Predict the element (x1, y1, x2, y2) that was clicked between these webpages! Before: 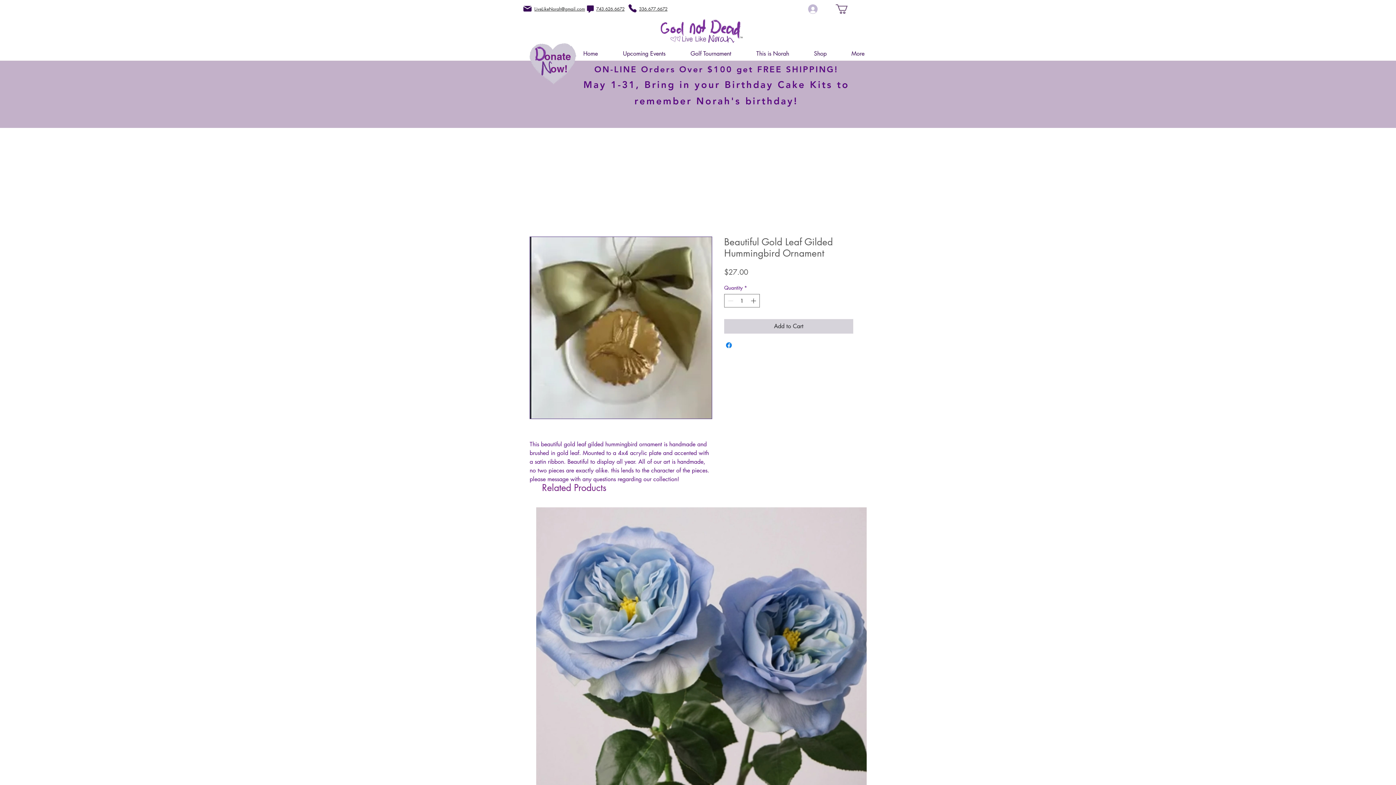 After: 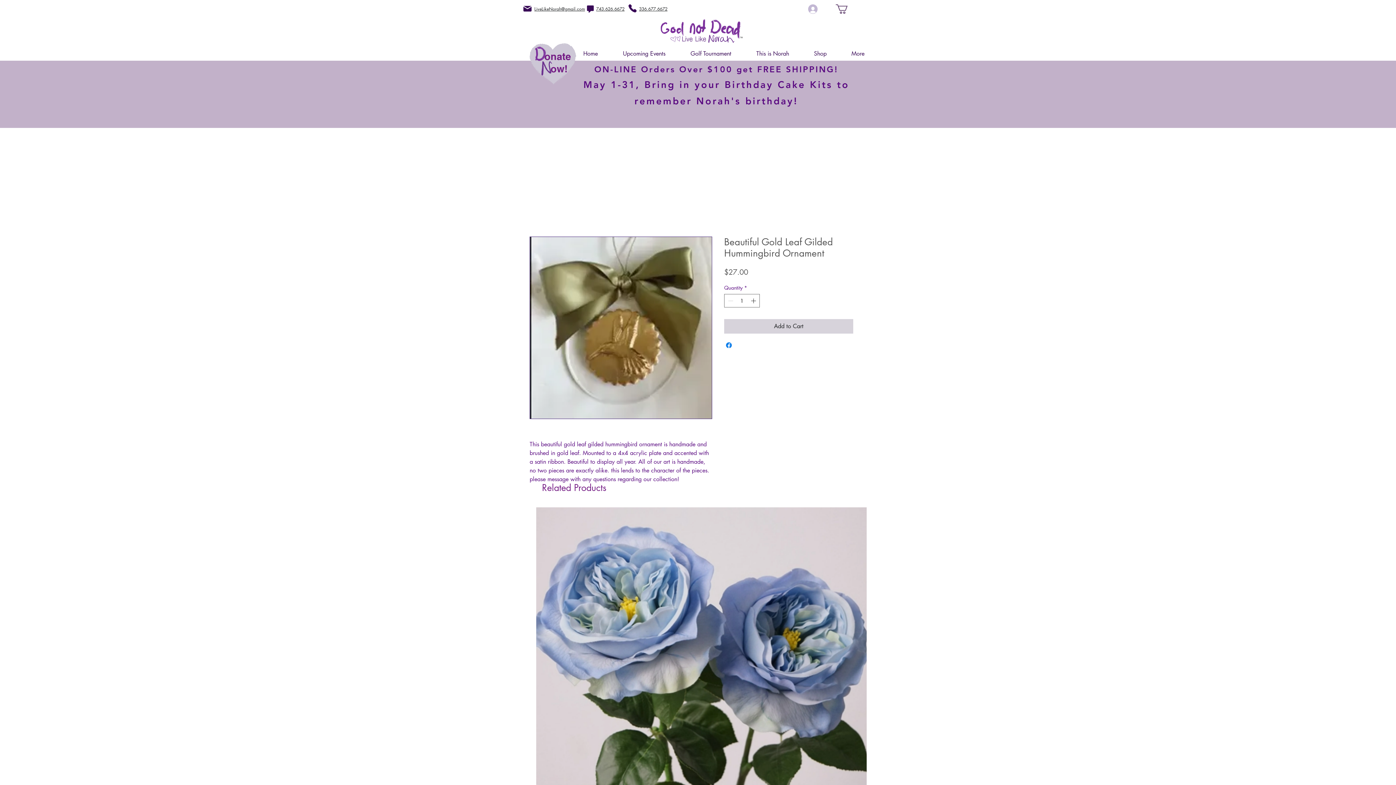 Action: bbox: (596, 5, 624, 12) label: 743.626.6672